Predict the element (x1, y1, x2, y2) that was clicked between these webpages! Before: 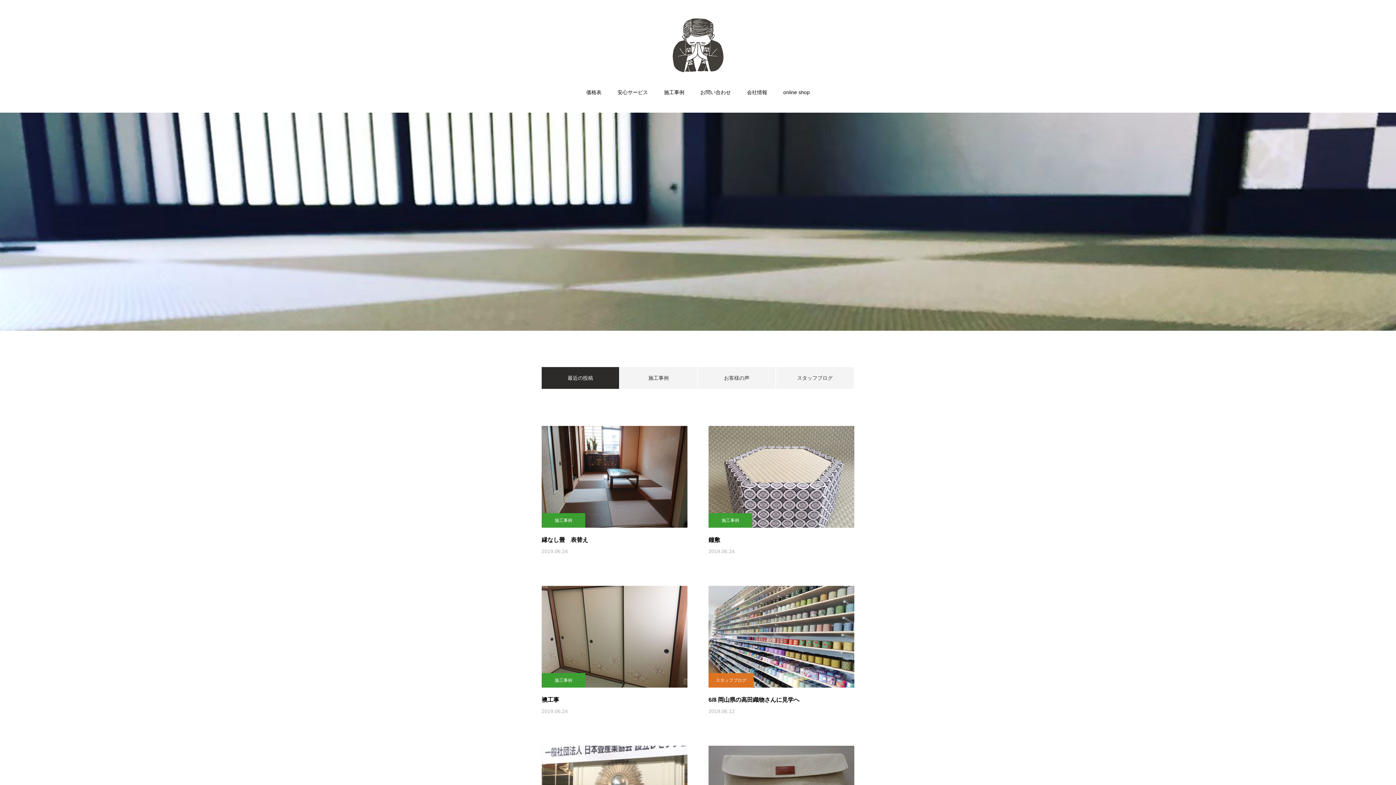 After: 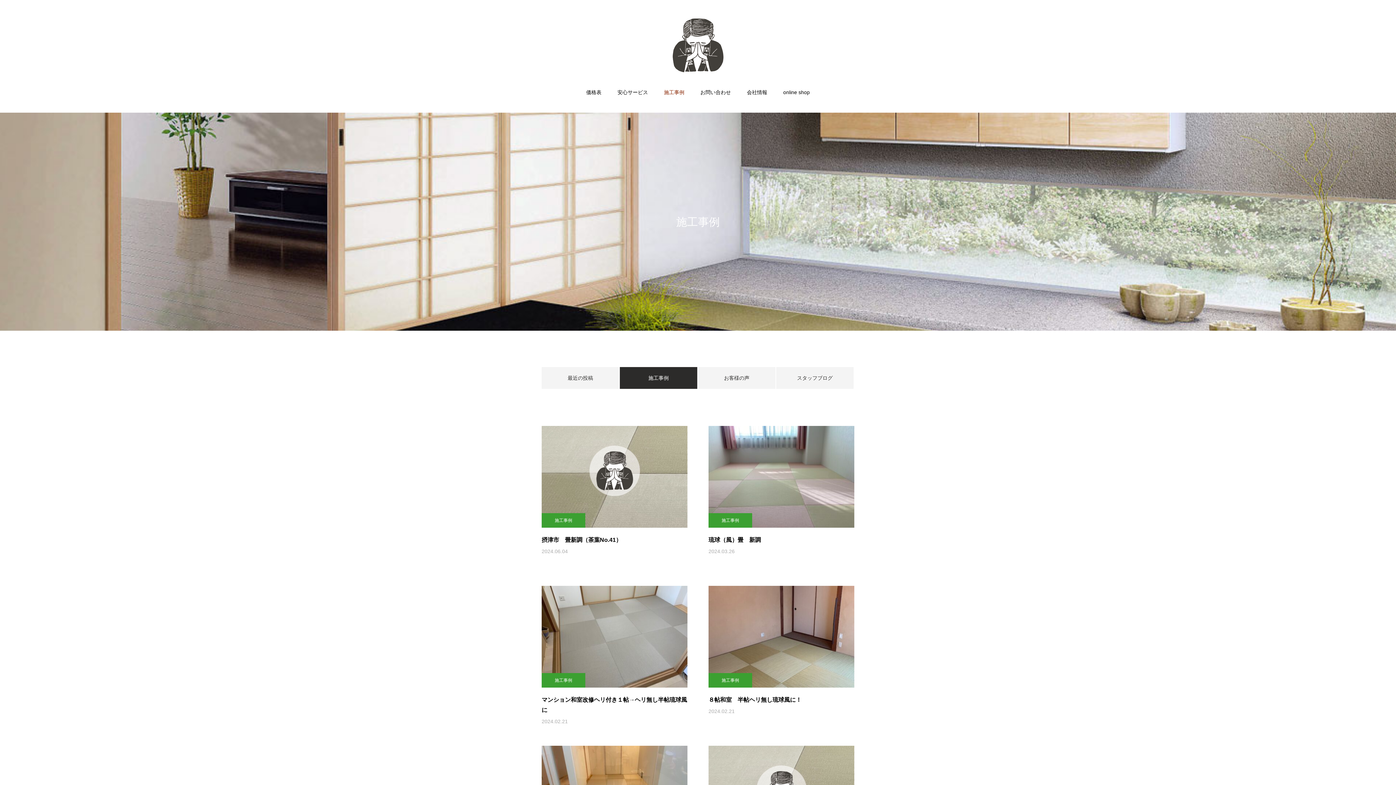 Action: bbox: (656, 82, 692, 113) label: 施工事例